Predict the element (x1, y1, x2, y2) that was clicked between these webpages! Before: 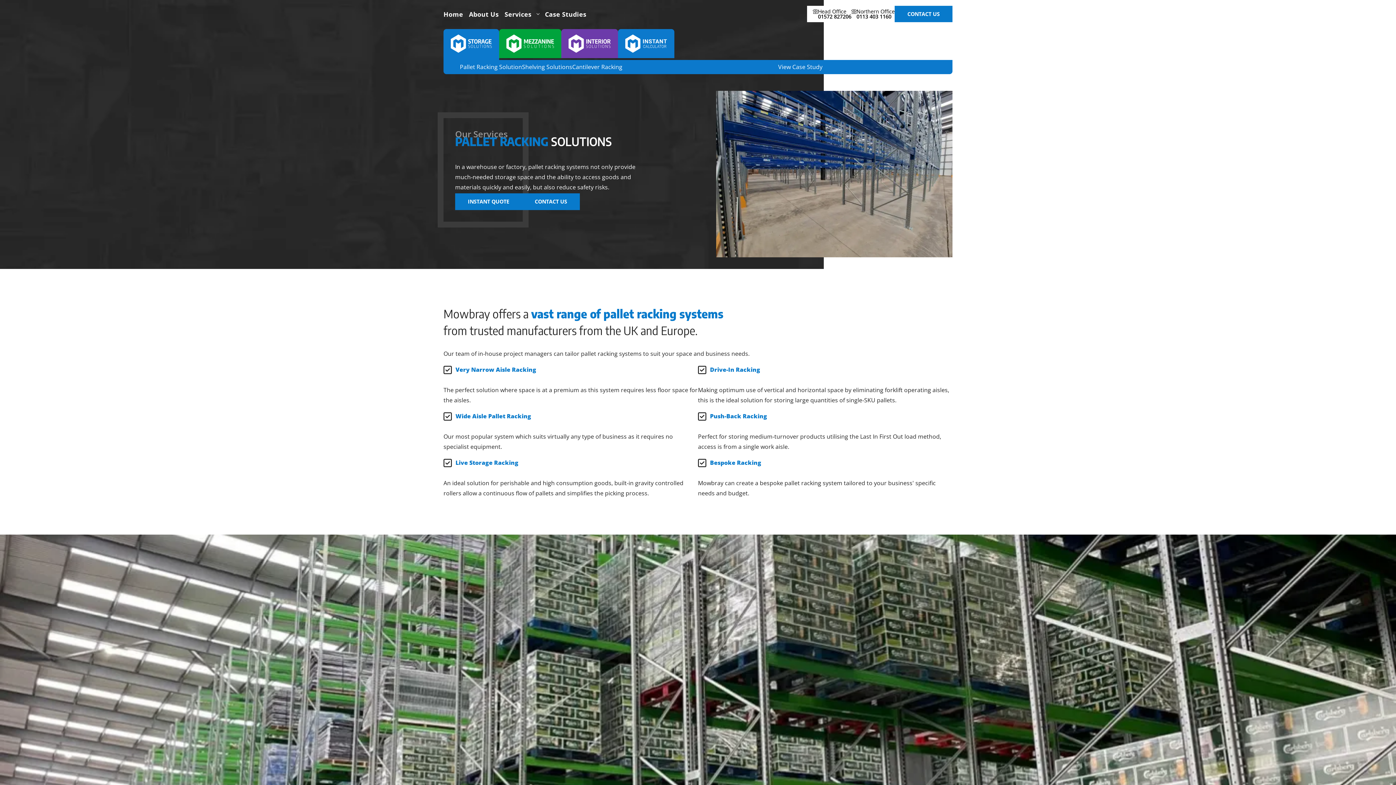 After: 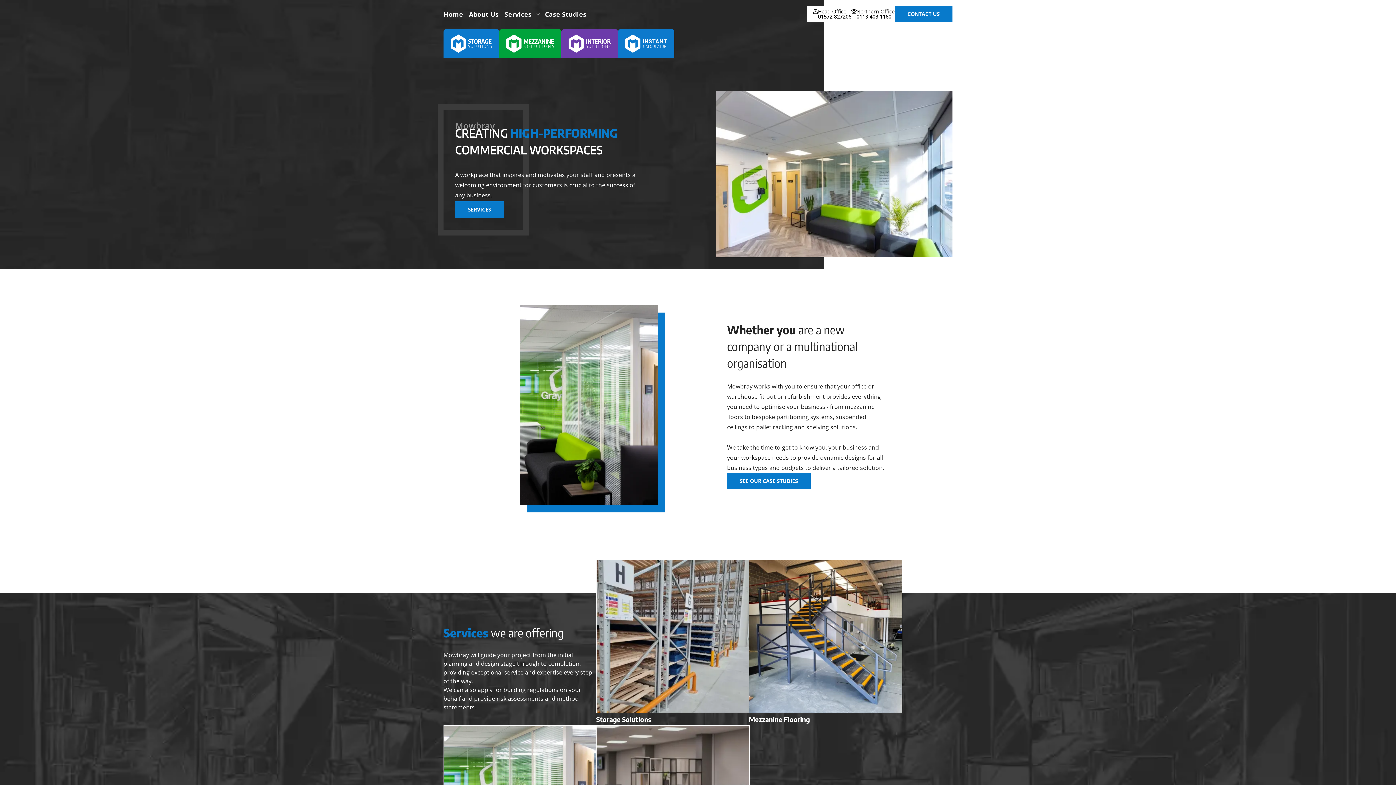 Action: label: Home bbox: (443, 6, 469, 21)